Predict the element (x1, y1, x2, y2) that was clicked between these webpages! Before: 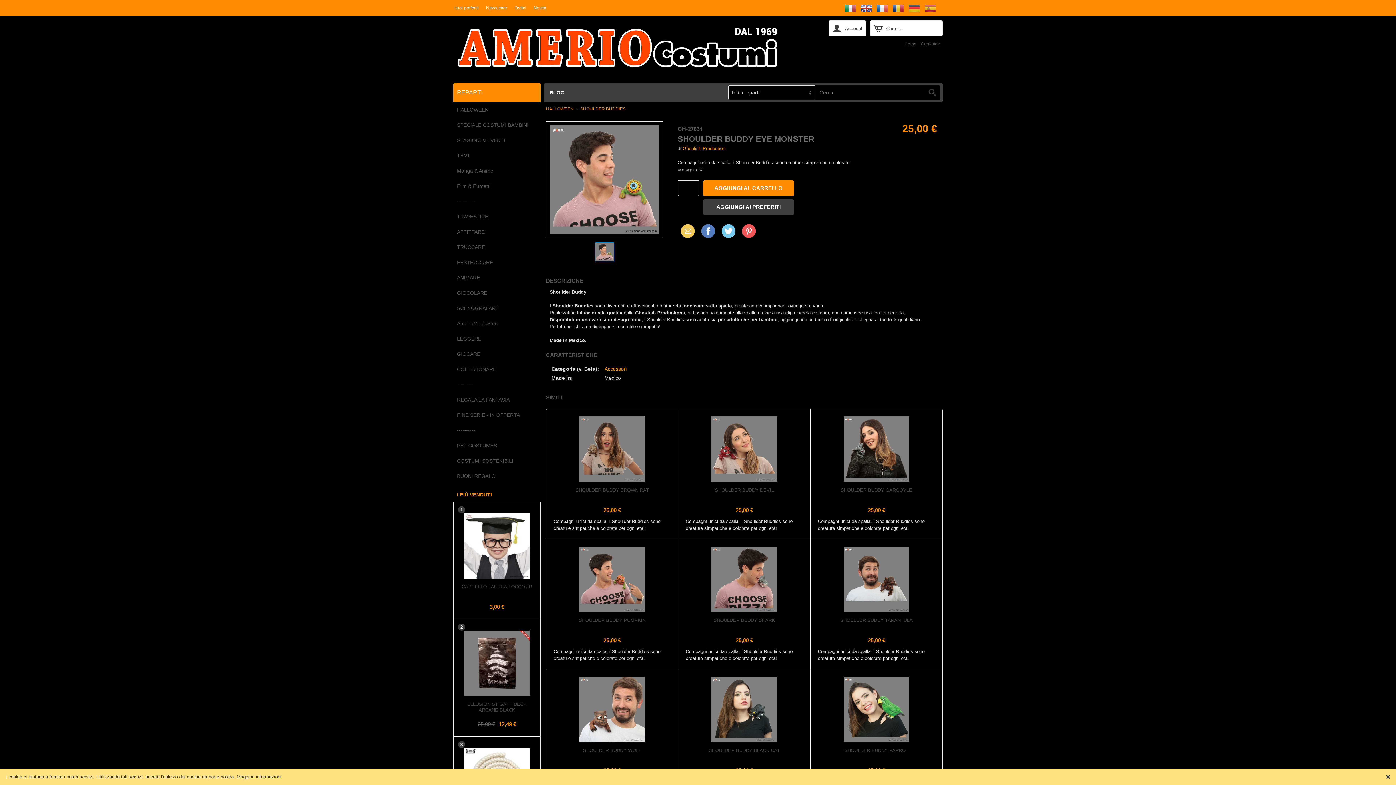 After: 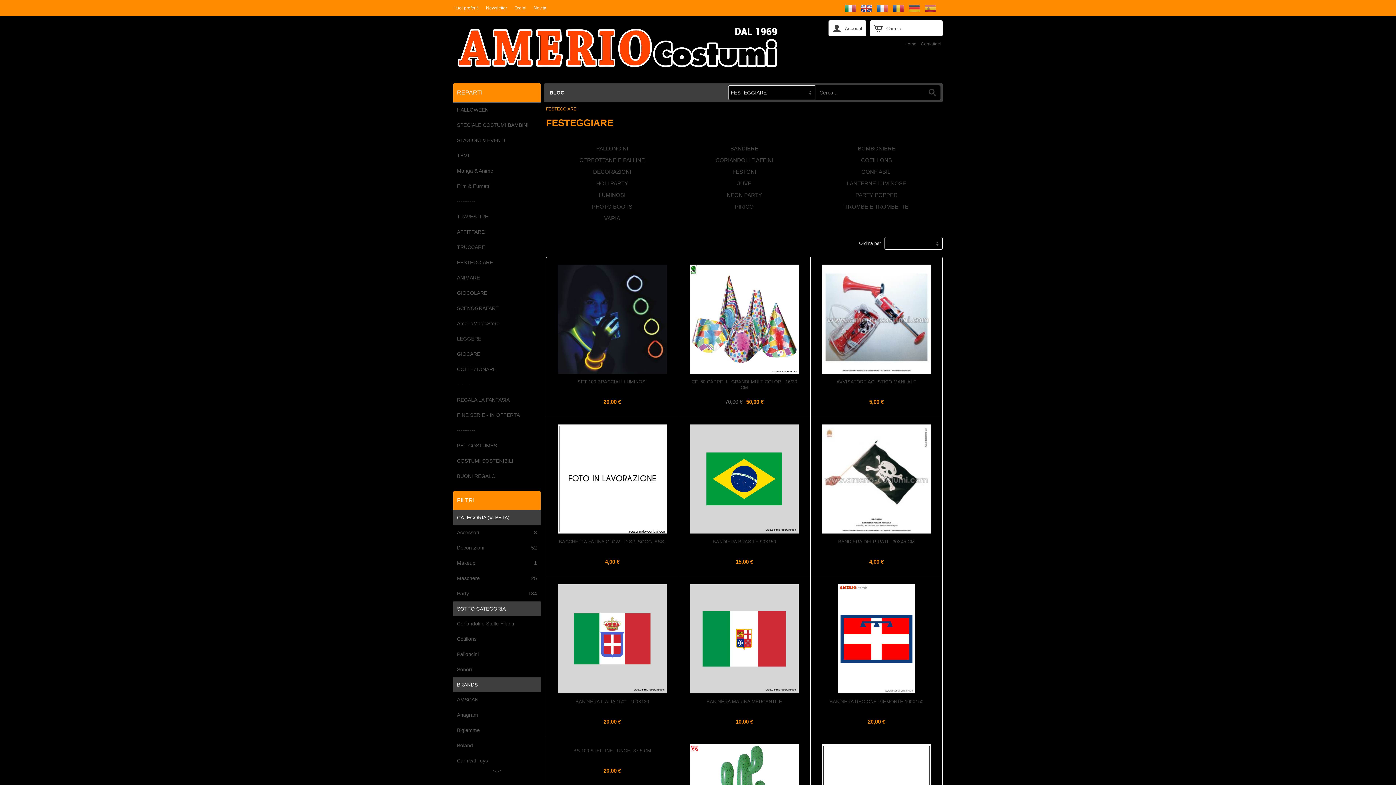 Action: bbox: (453, 255, 540, 270) label: FESTEGGIARE